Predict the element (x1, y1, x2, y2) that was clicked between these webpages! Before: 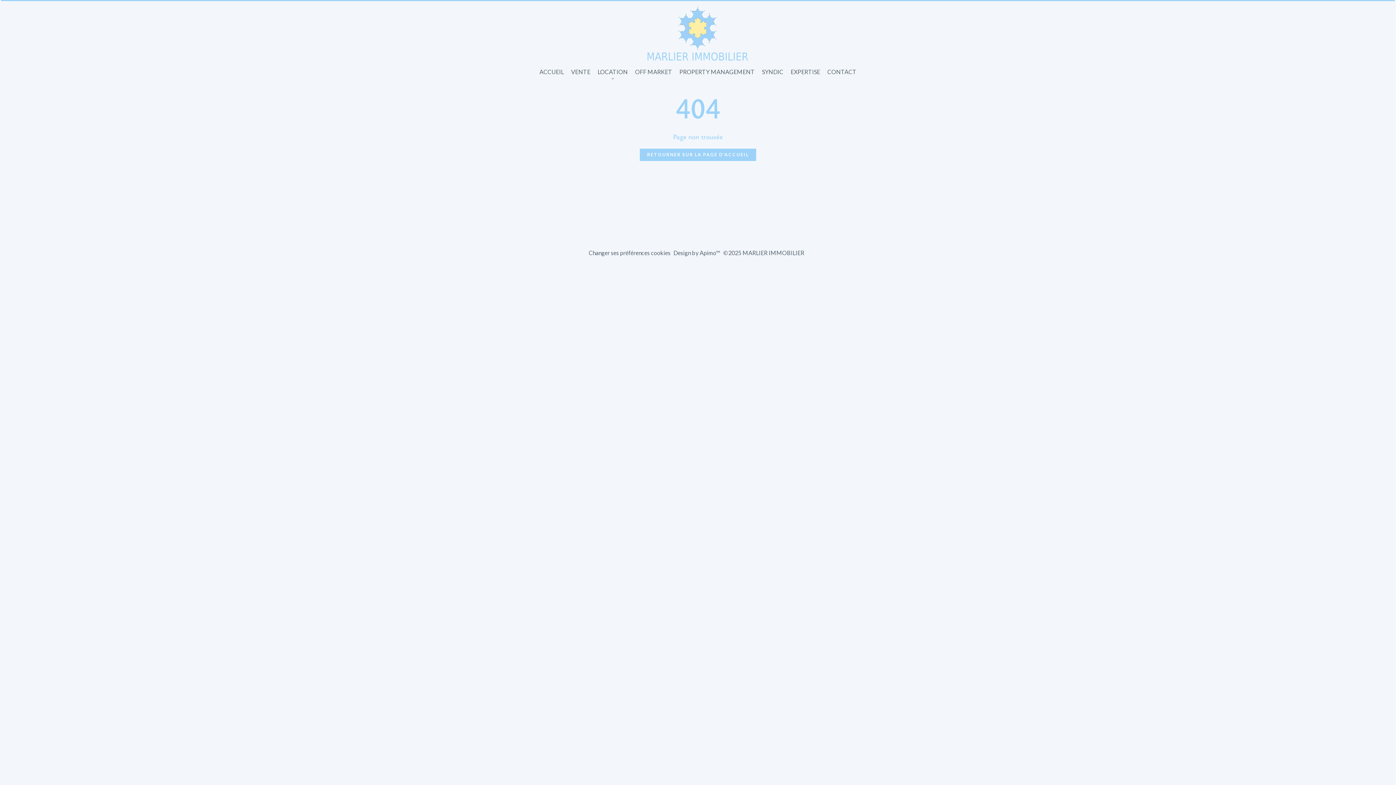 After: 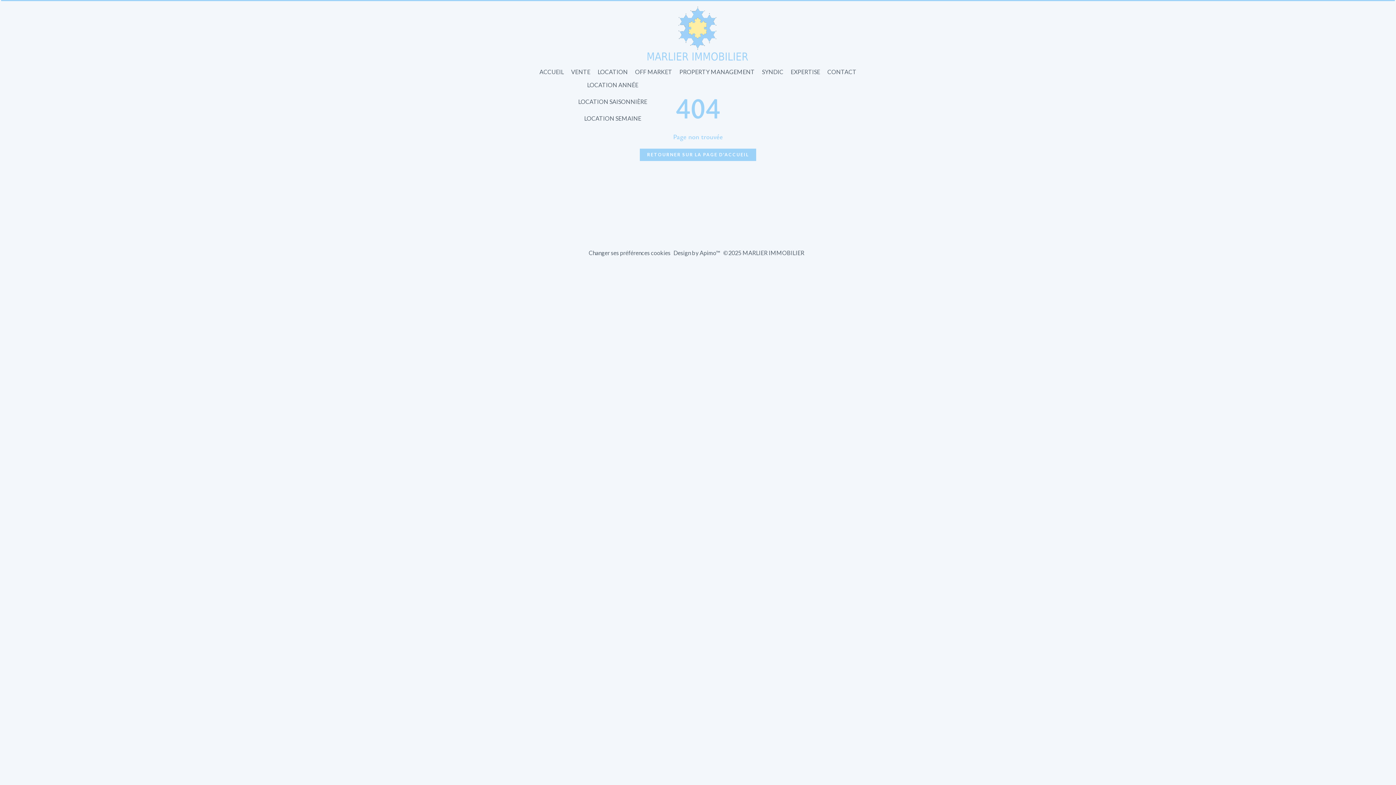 Action: label: LOCATION bbox: (597, 68, 628, 75)